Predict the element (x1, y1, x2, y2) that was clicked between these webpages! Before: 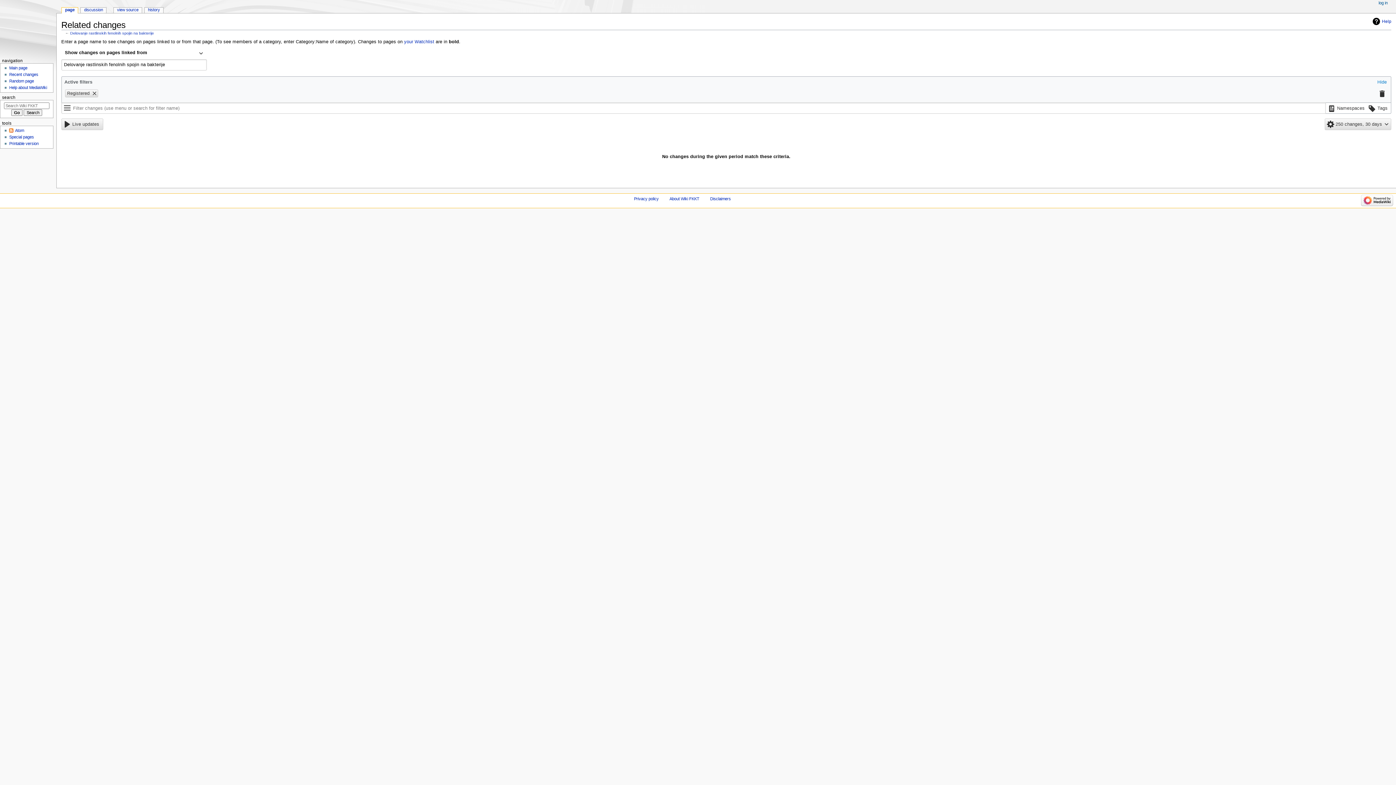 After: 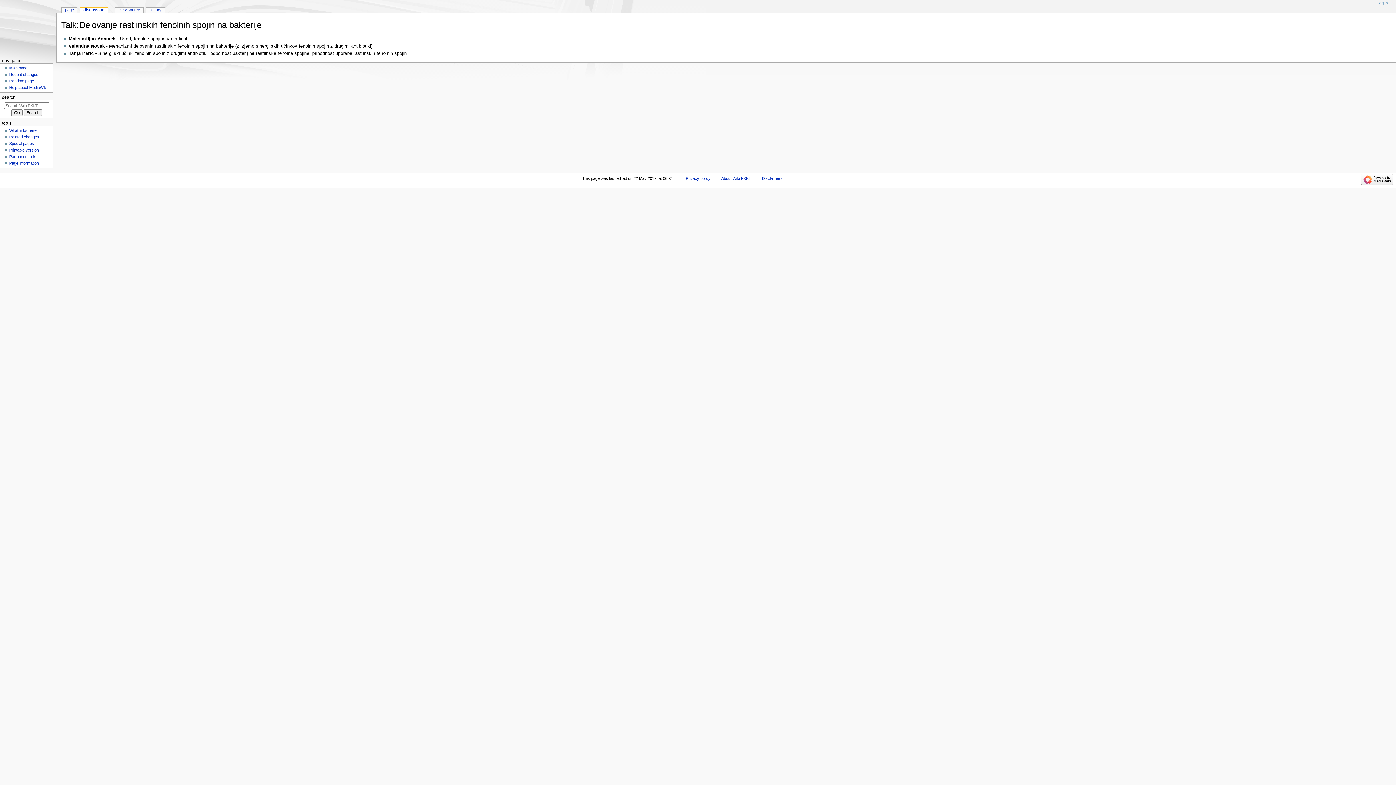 Action: bbox: (80, 7, 106, 13) label: discussion